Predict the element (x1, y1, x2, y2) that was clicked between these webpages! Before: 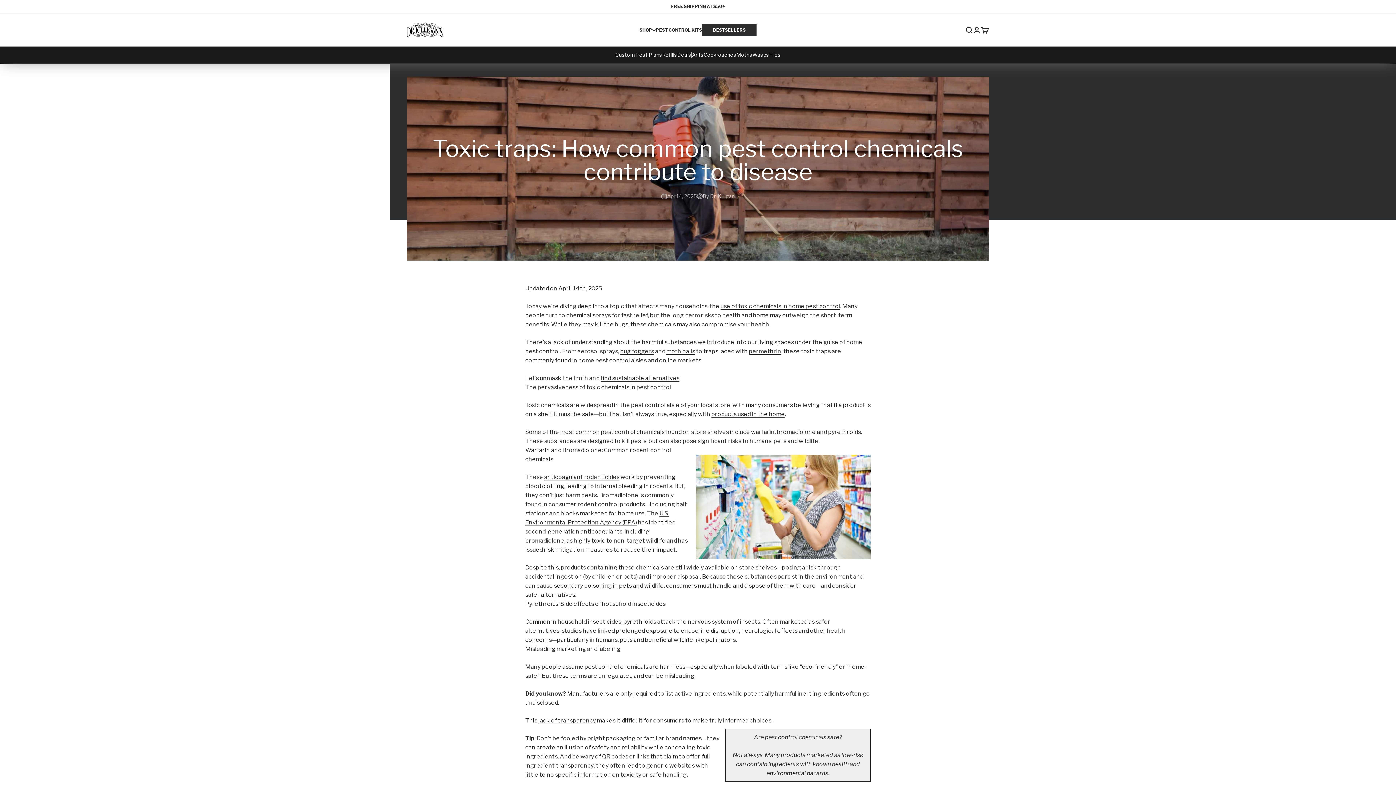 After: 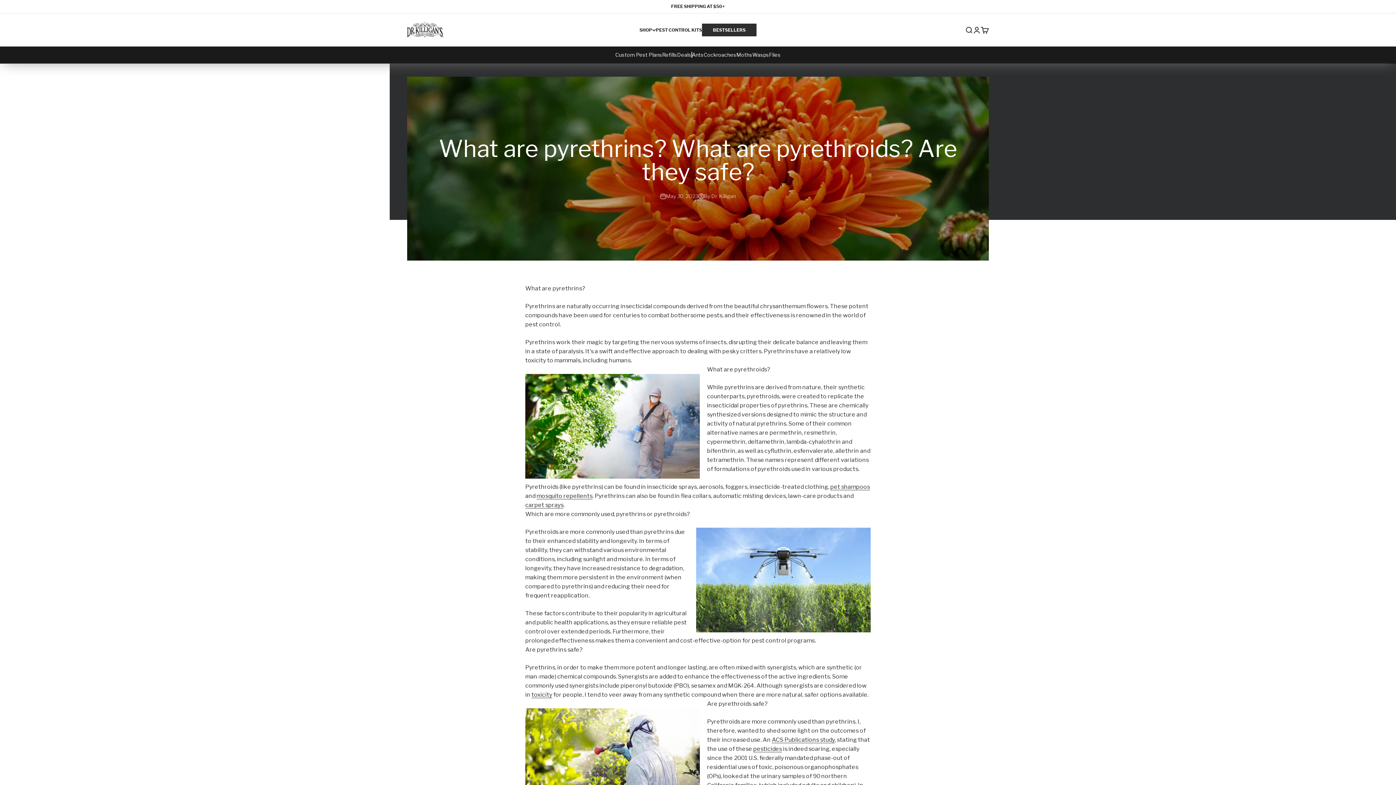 Action: bbox: (828, 428, 861, 435) label: pyrethroids